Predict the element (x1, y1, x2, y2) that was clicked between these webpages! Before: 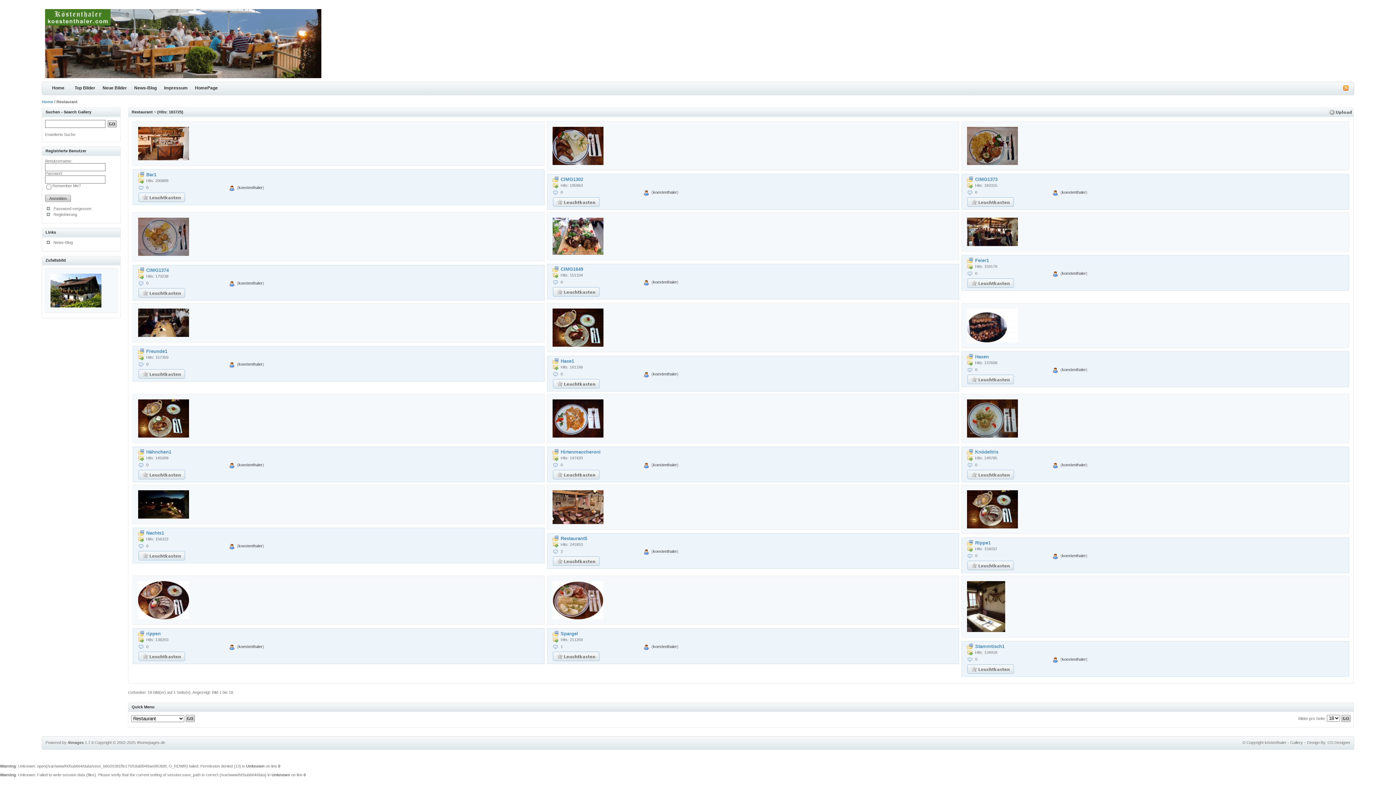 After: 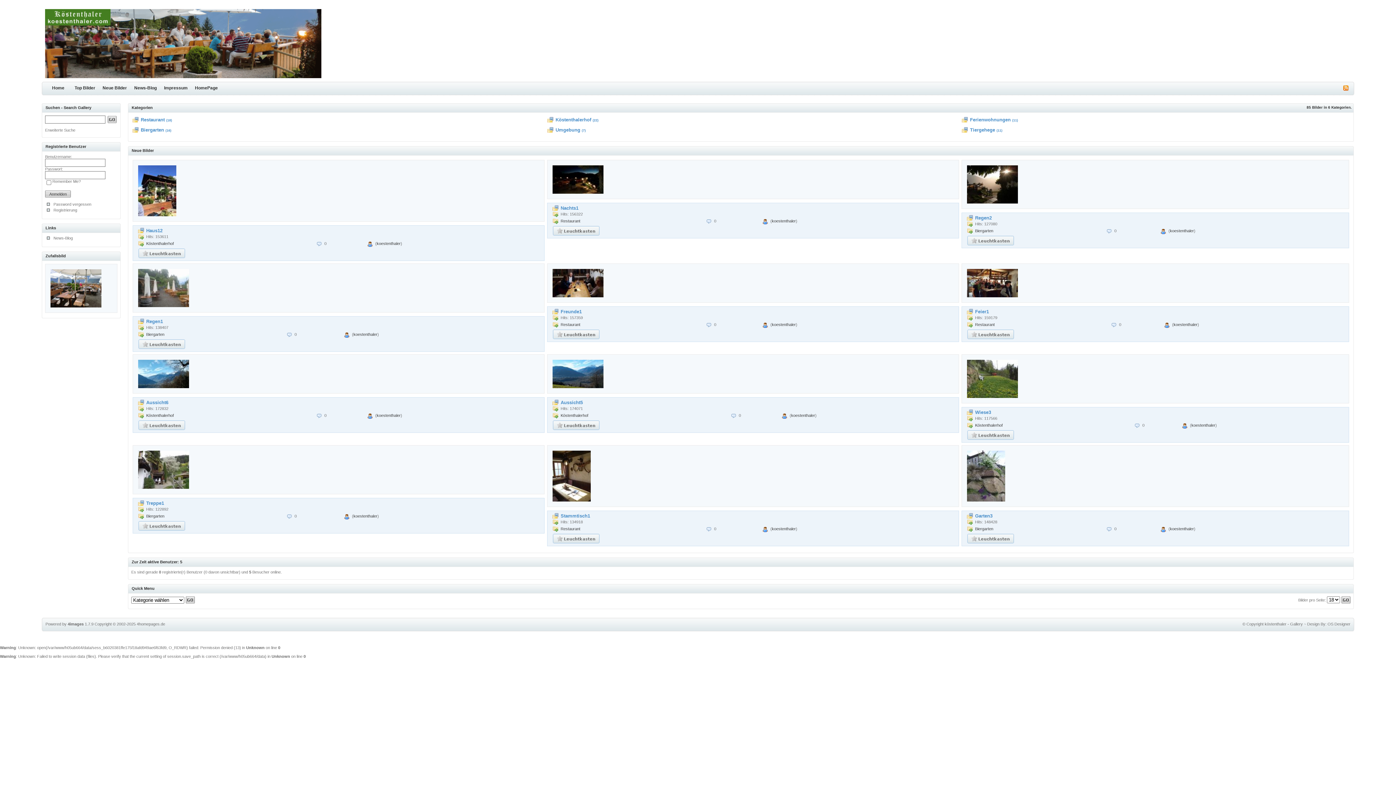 Action: label: Home bbox: (41, 81, 70, 95)